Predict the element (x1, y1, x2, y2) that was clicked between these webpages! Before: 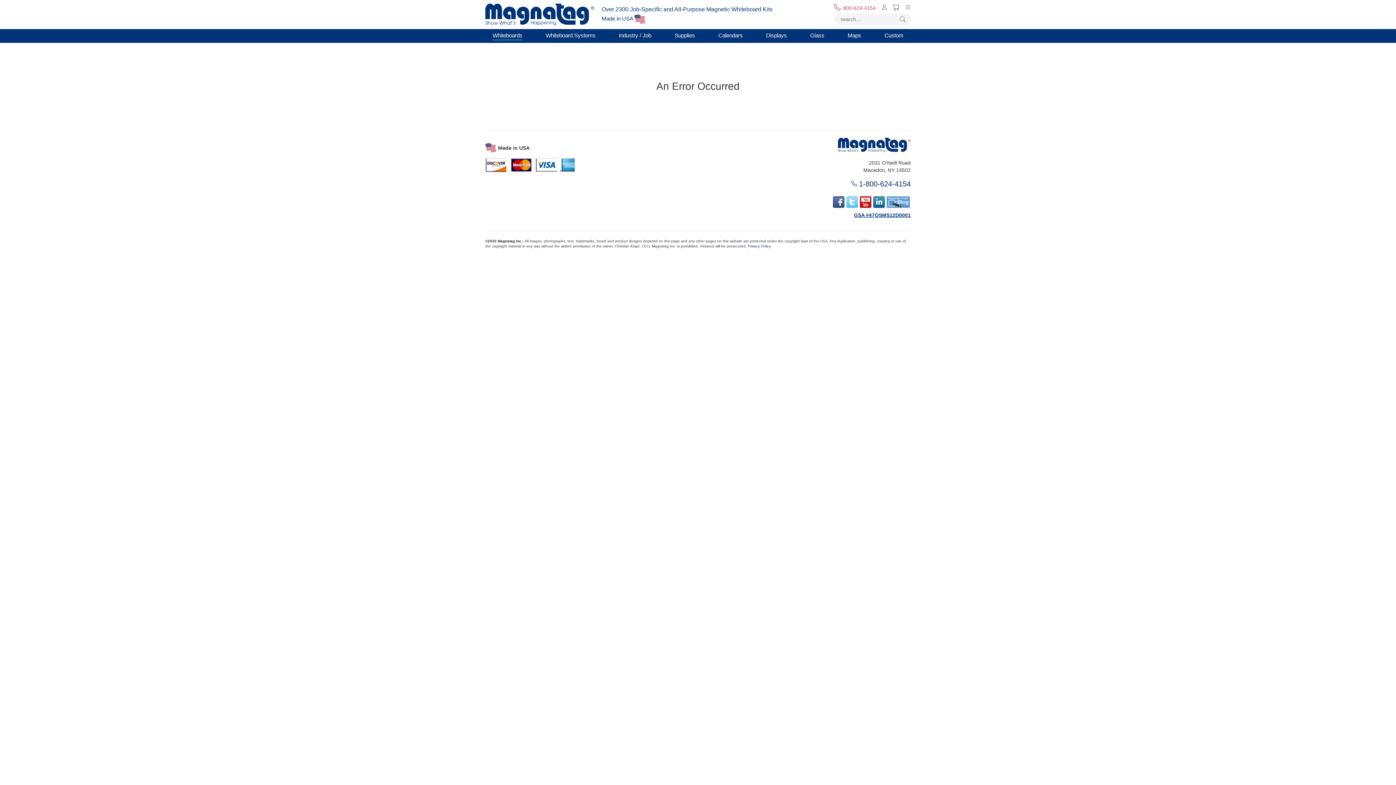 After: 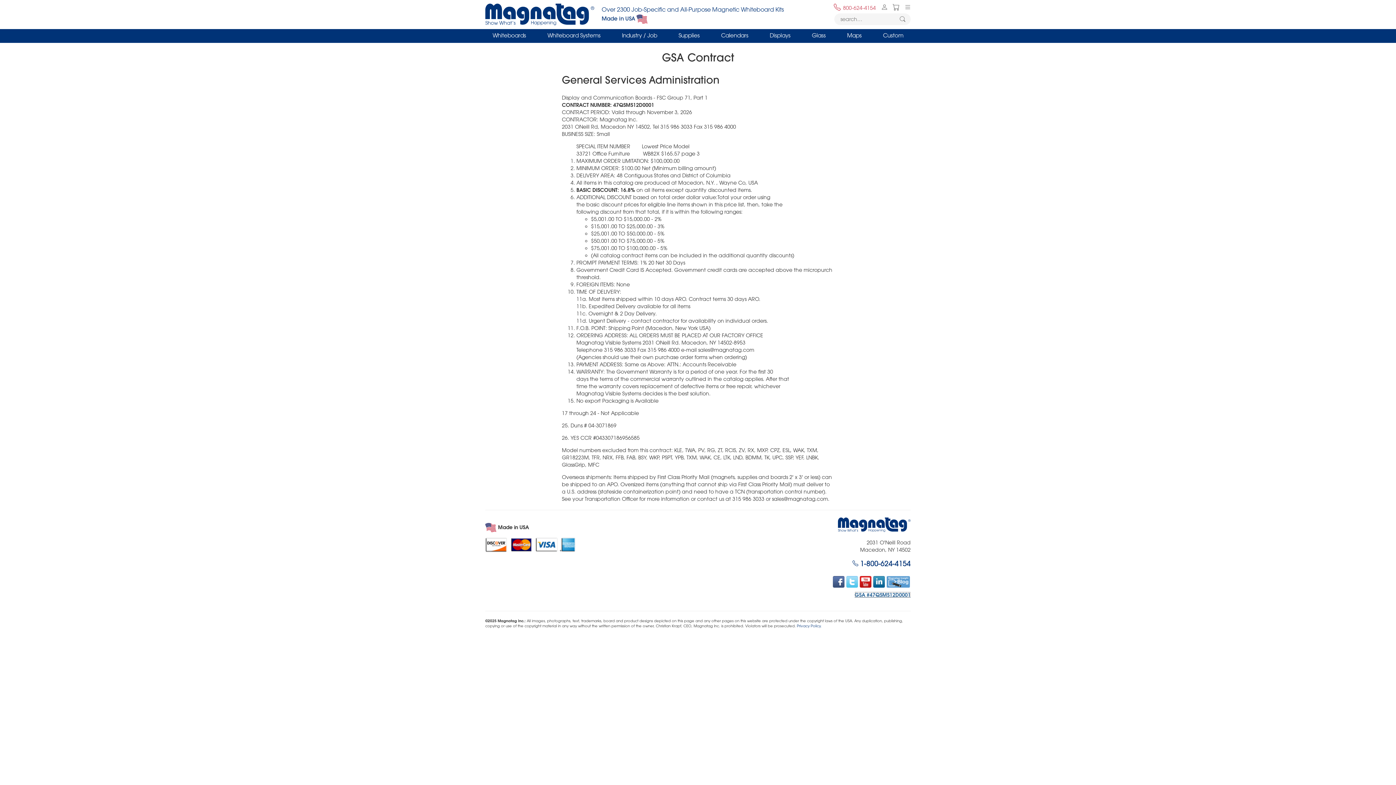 Action: bbox: (854, 212, 910, 218) label: GSA #47QSMS12D0001